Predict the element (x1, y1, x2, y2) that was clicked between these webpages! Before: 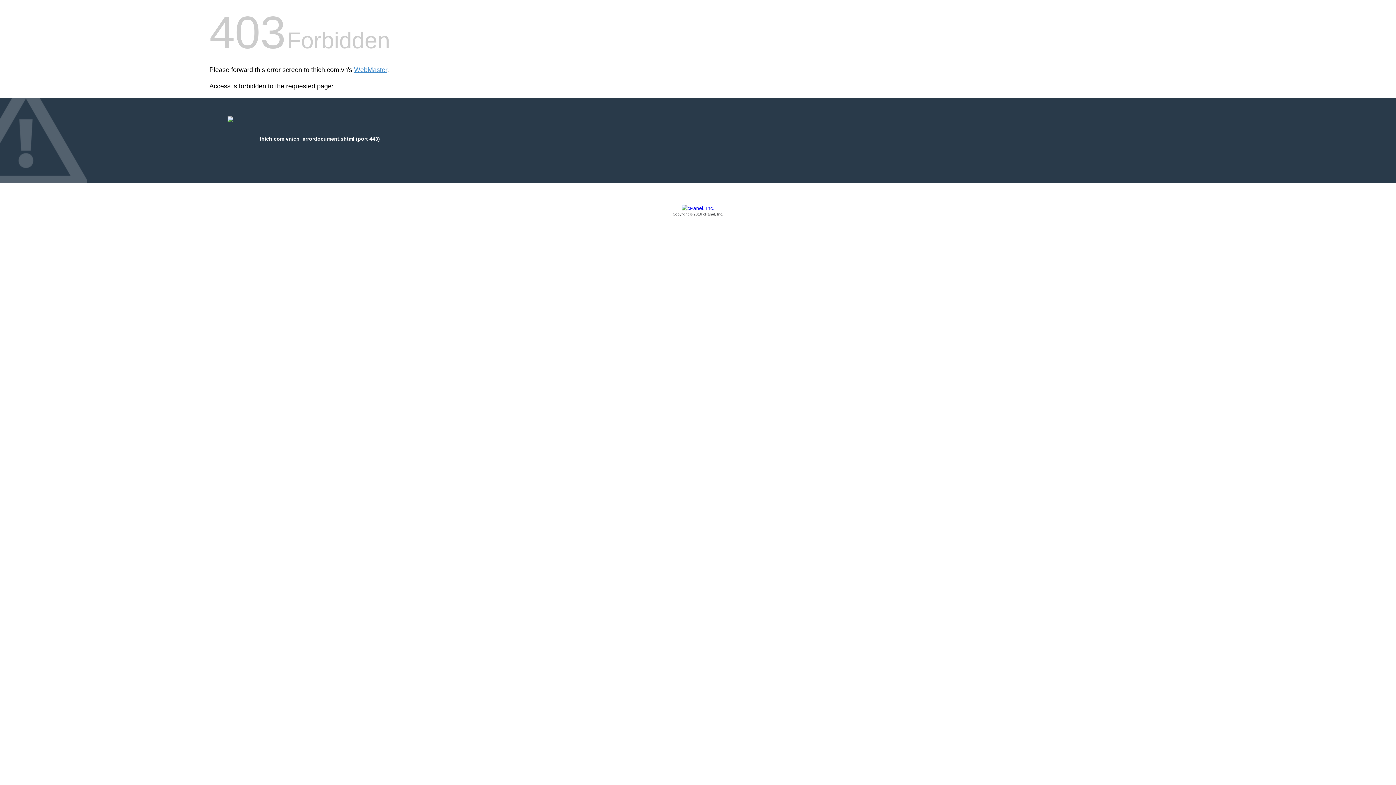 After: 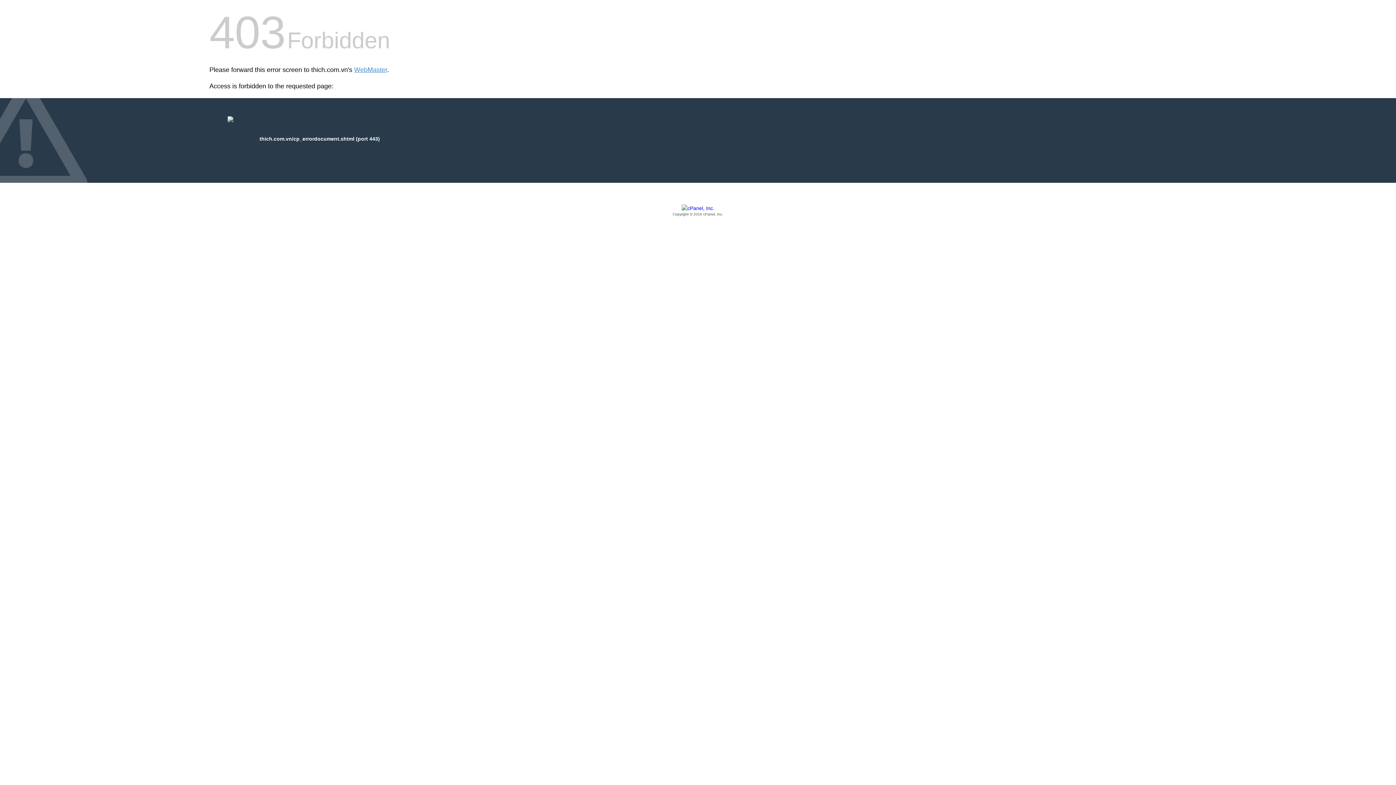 Action: bbox: (209, 205, 1186, 217) label: Copyright © 2016 cPanel, Inc.